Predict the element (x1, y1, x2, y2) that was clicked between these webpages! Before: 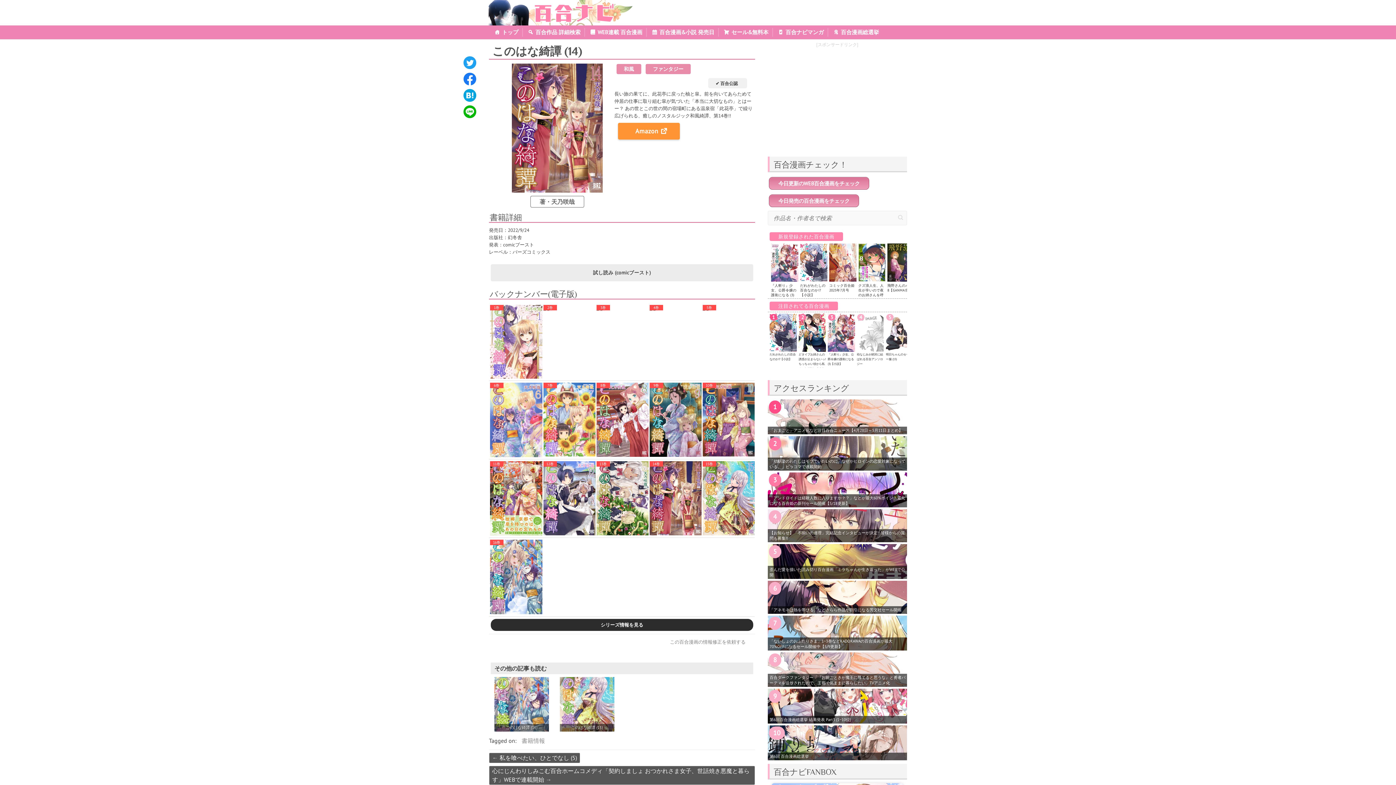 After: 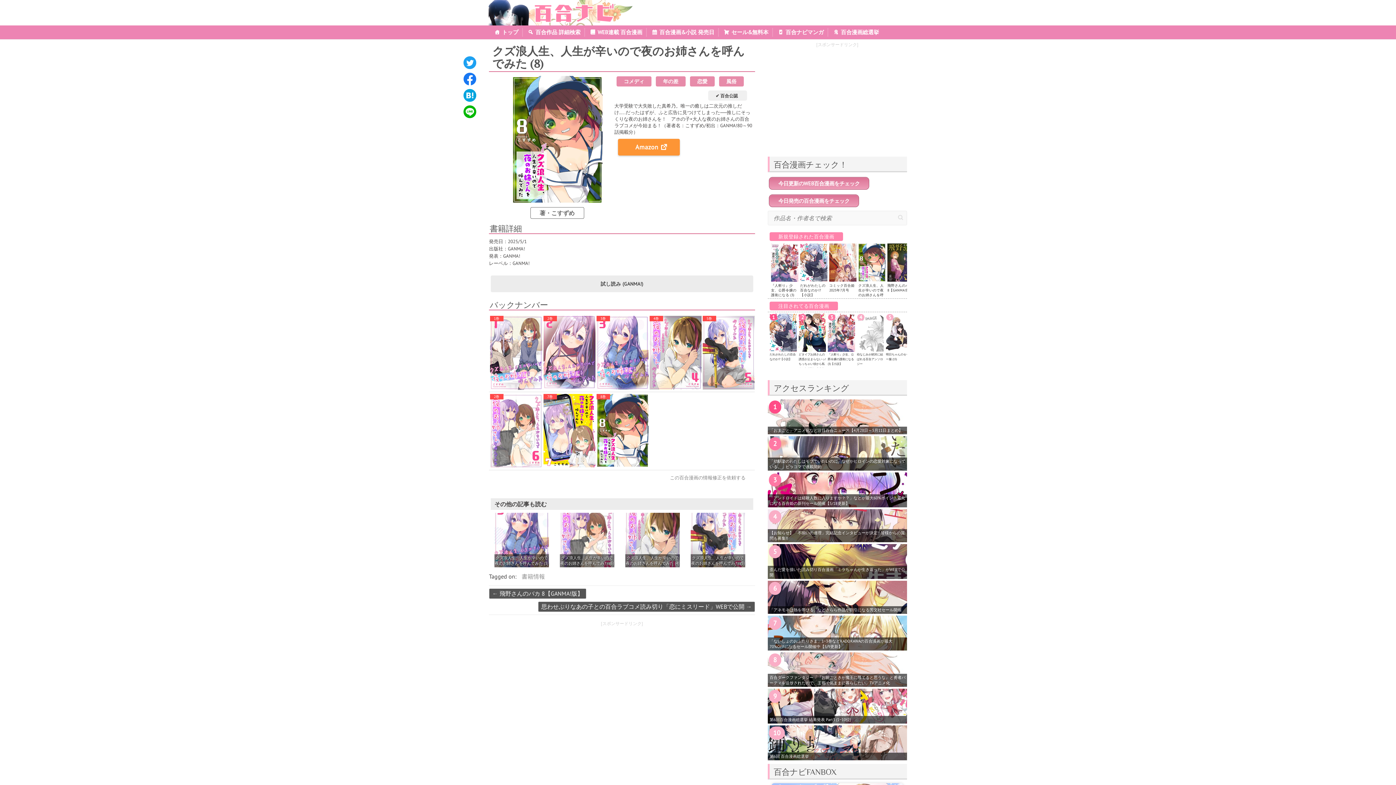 Action: label: クズ浪人生、人生が辛いので夜のお姉さんを呼んでみた (8) bbox: (858, 283, 884, 302)